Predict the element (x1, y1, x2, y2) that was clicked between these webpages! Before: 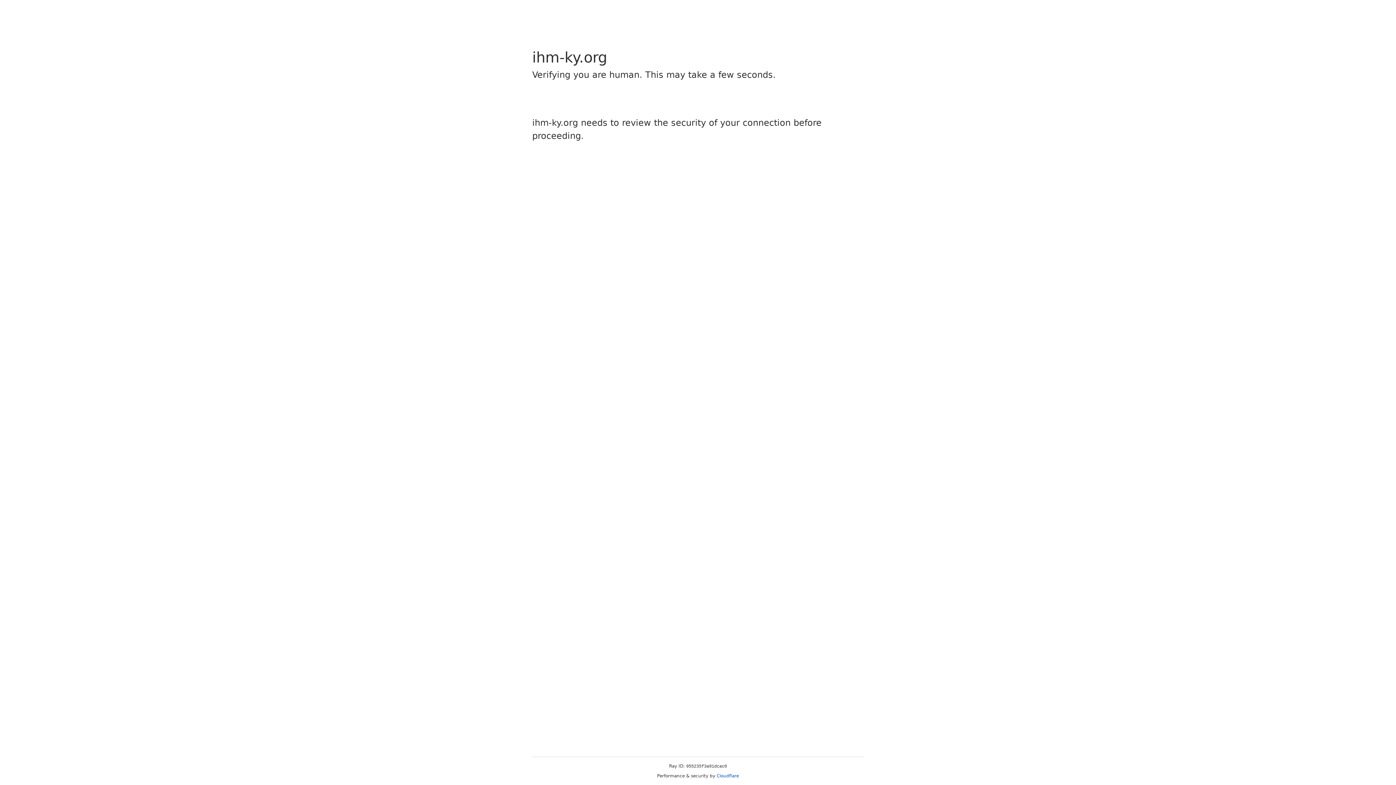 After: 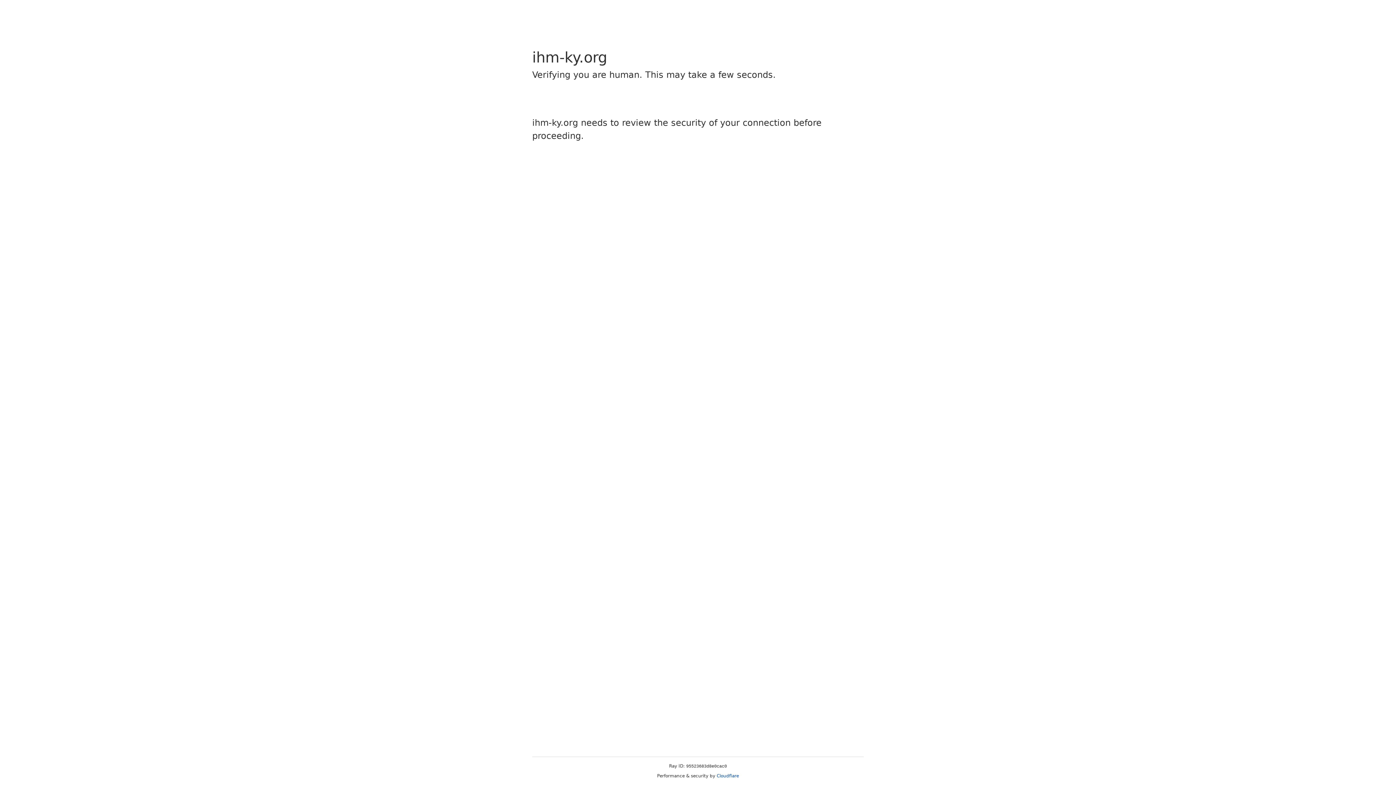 Action: bbox: (716, 773, 739, 778) label: Cloudflare